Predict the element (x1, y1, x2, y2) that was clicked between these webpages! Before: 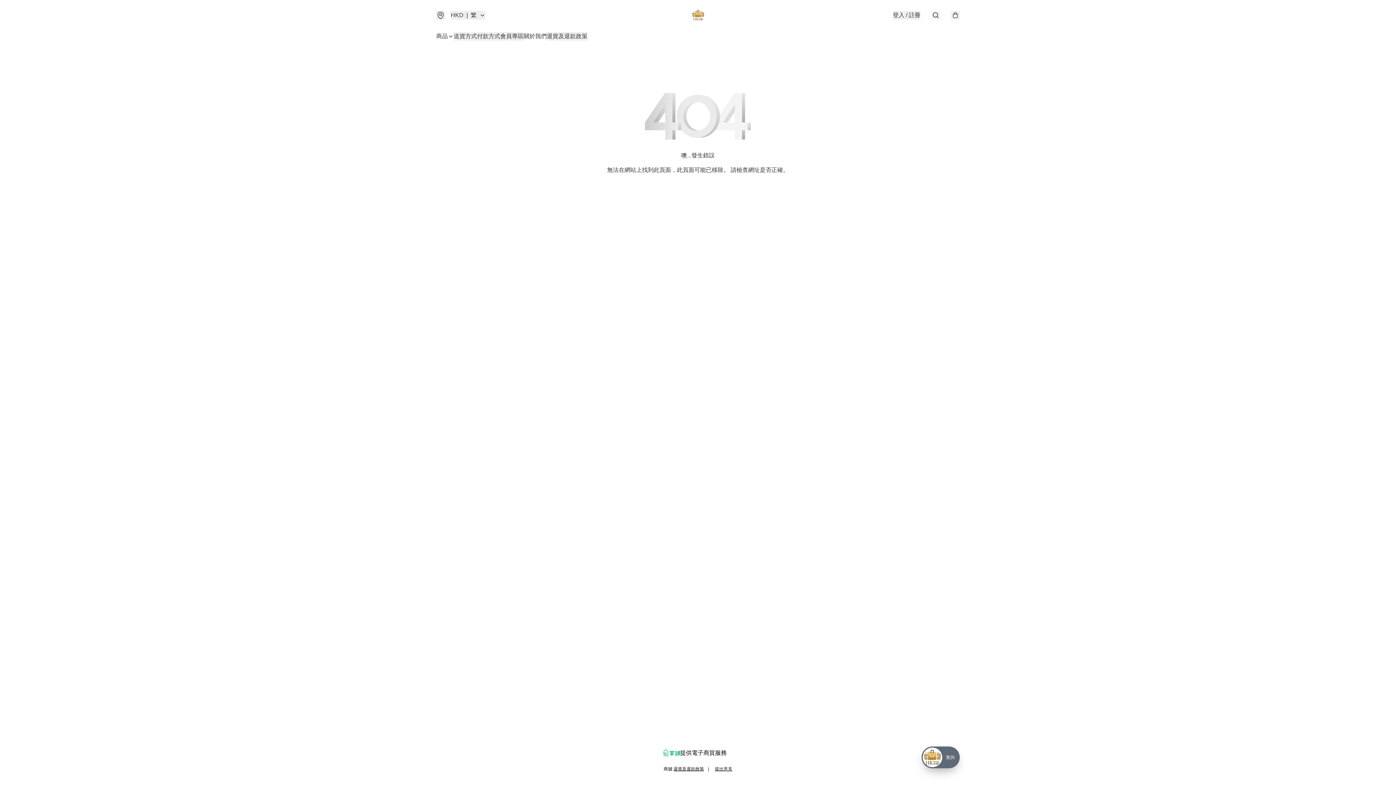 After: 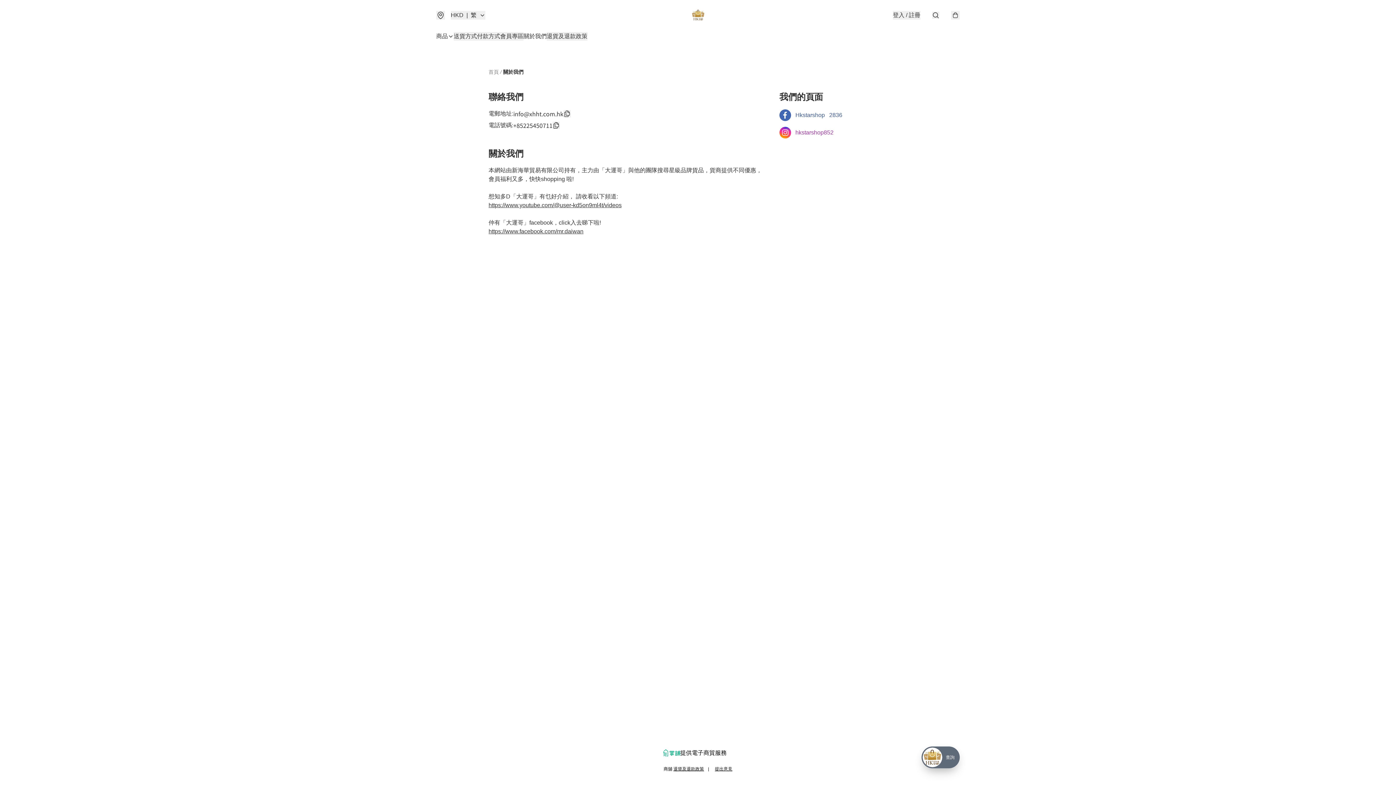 Action: label: 關於我們 bbox: (523, 32, 546, 40)